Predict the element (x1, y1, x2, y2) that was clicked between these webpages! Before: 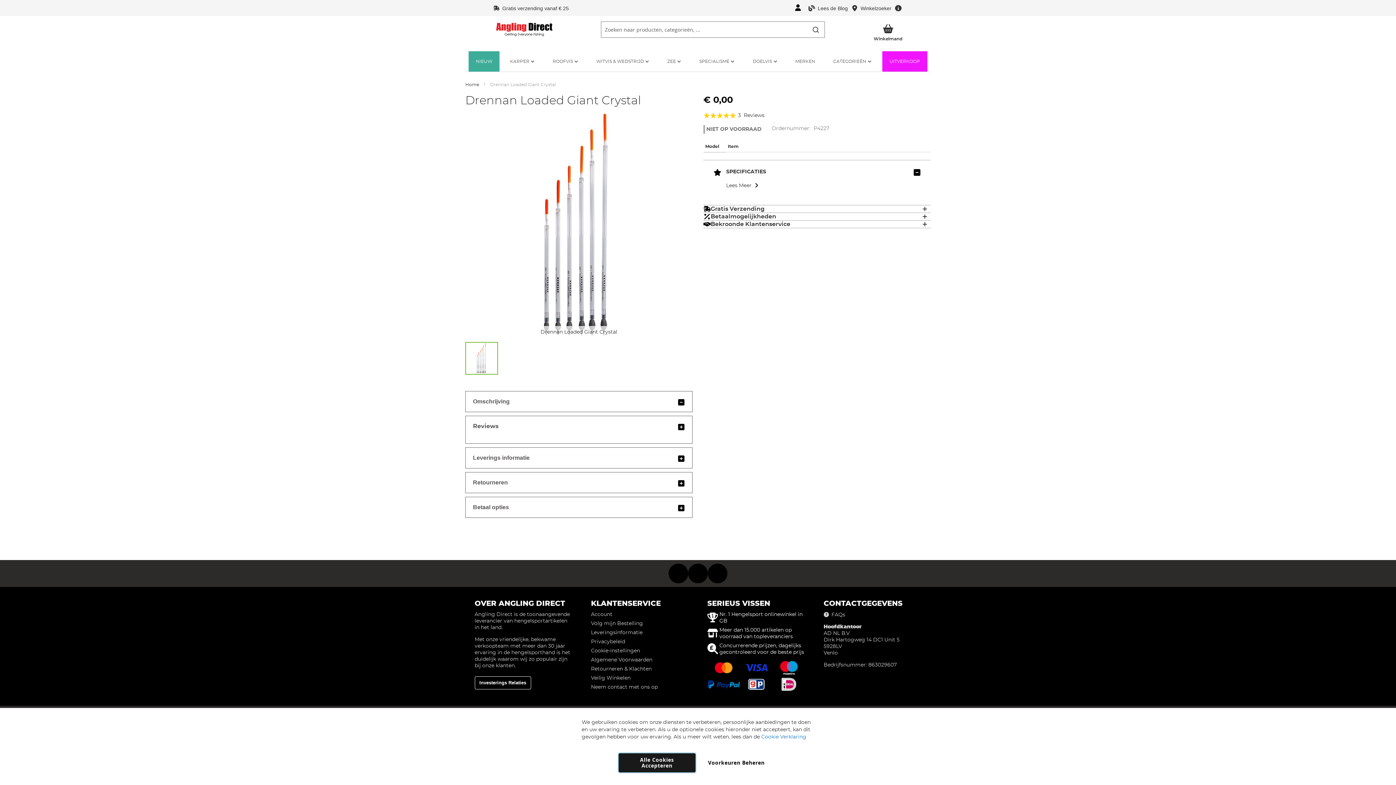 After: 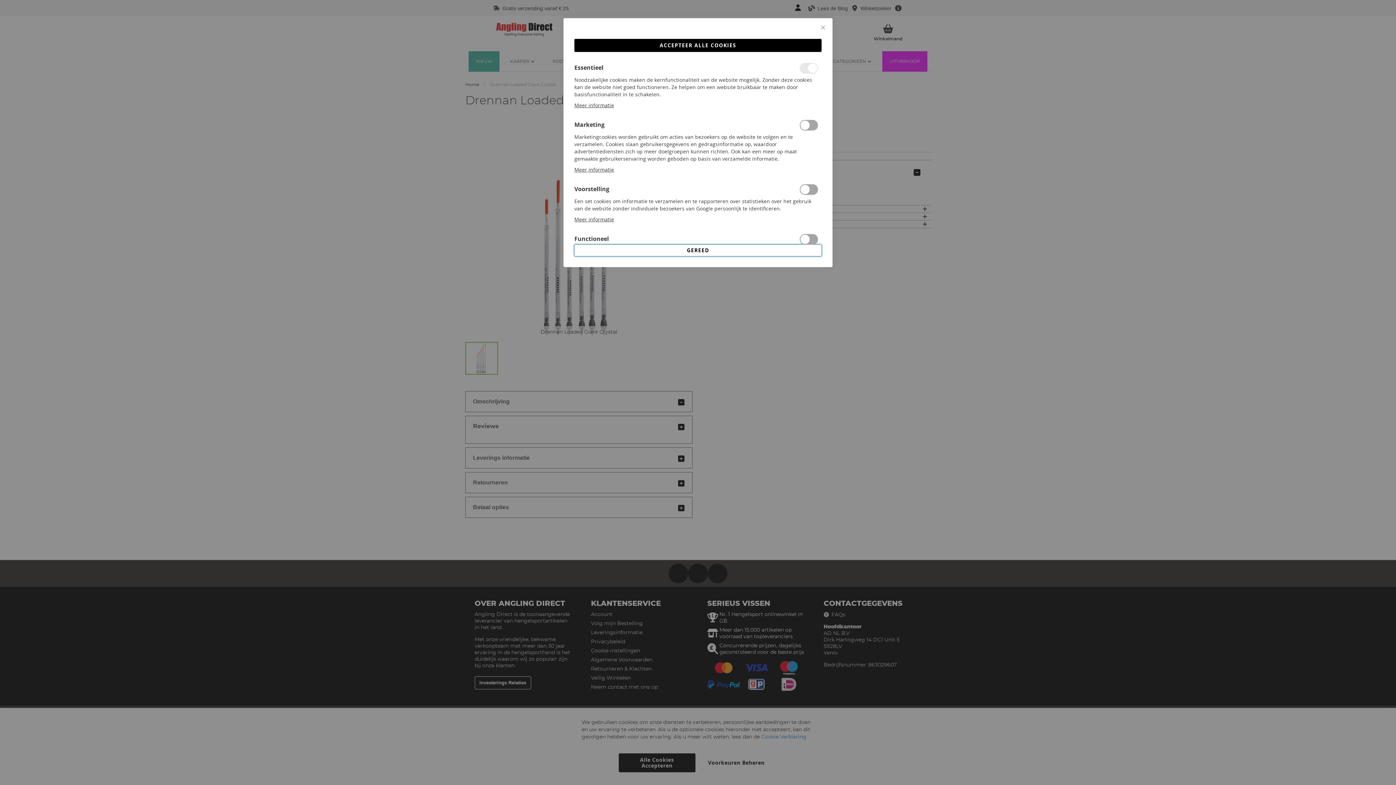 Action: label: Voorkeuren Beheren bbox: (697, 753, 775, 772)